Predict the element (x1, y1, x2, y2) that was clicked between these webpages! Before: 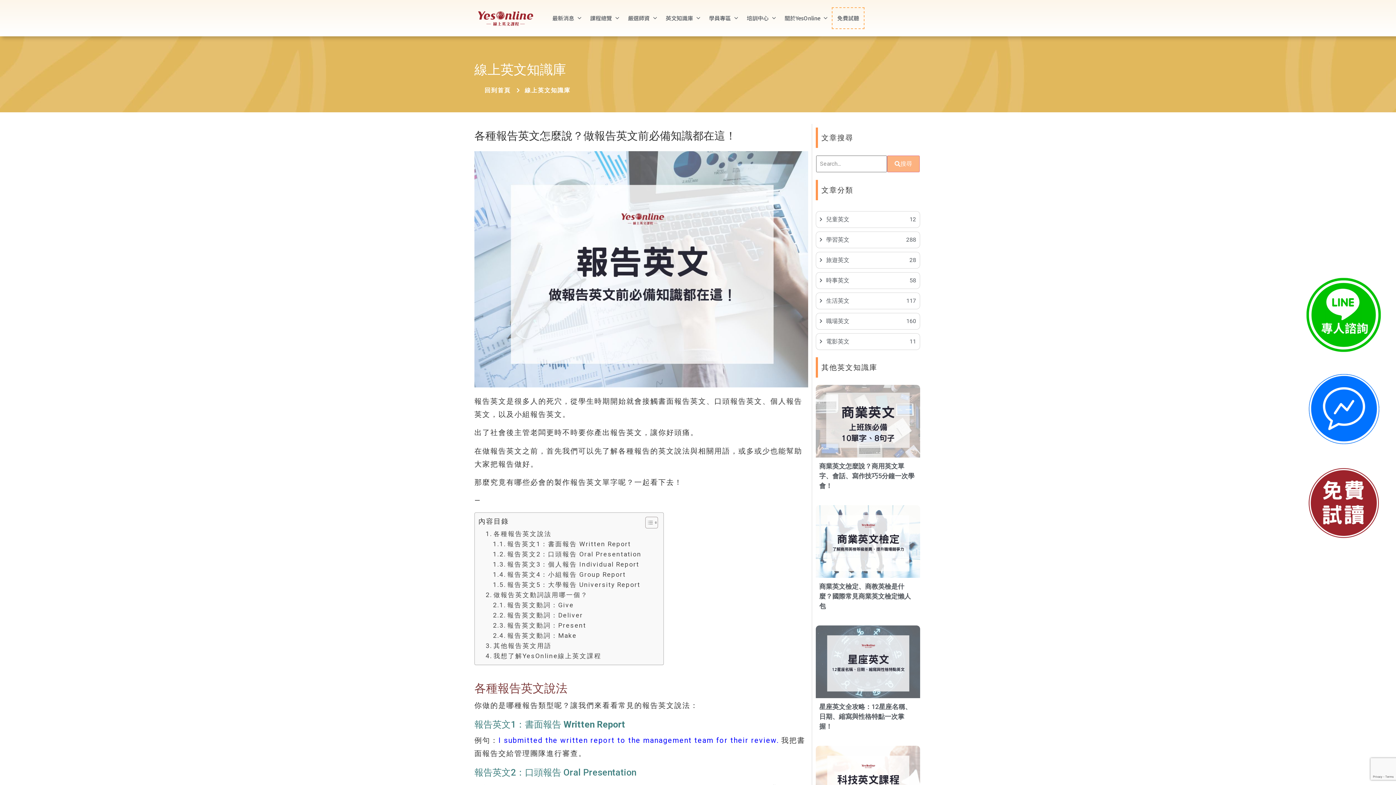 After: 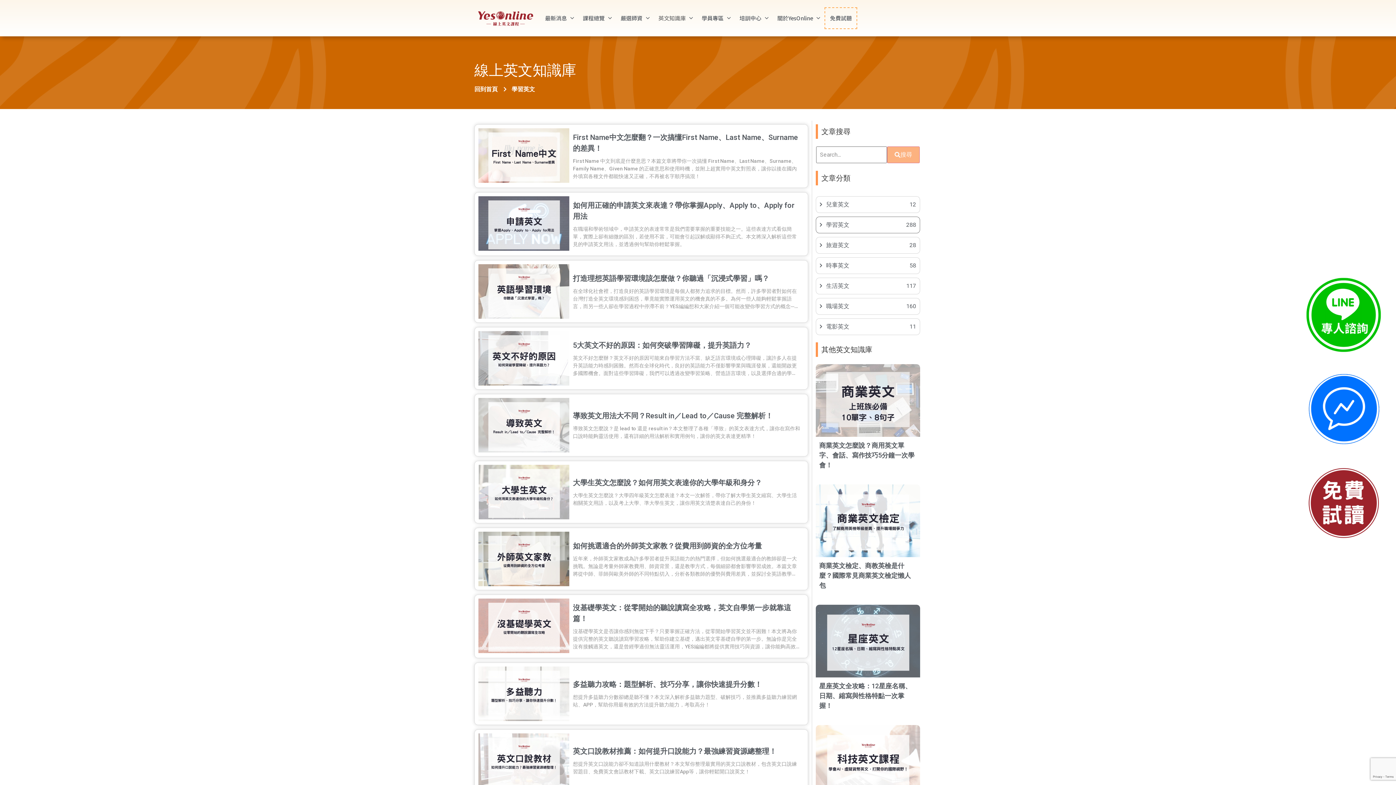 Action: label: 學習英文
288 bbox: (815, 231, 920, 248)